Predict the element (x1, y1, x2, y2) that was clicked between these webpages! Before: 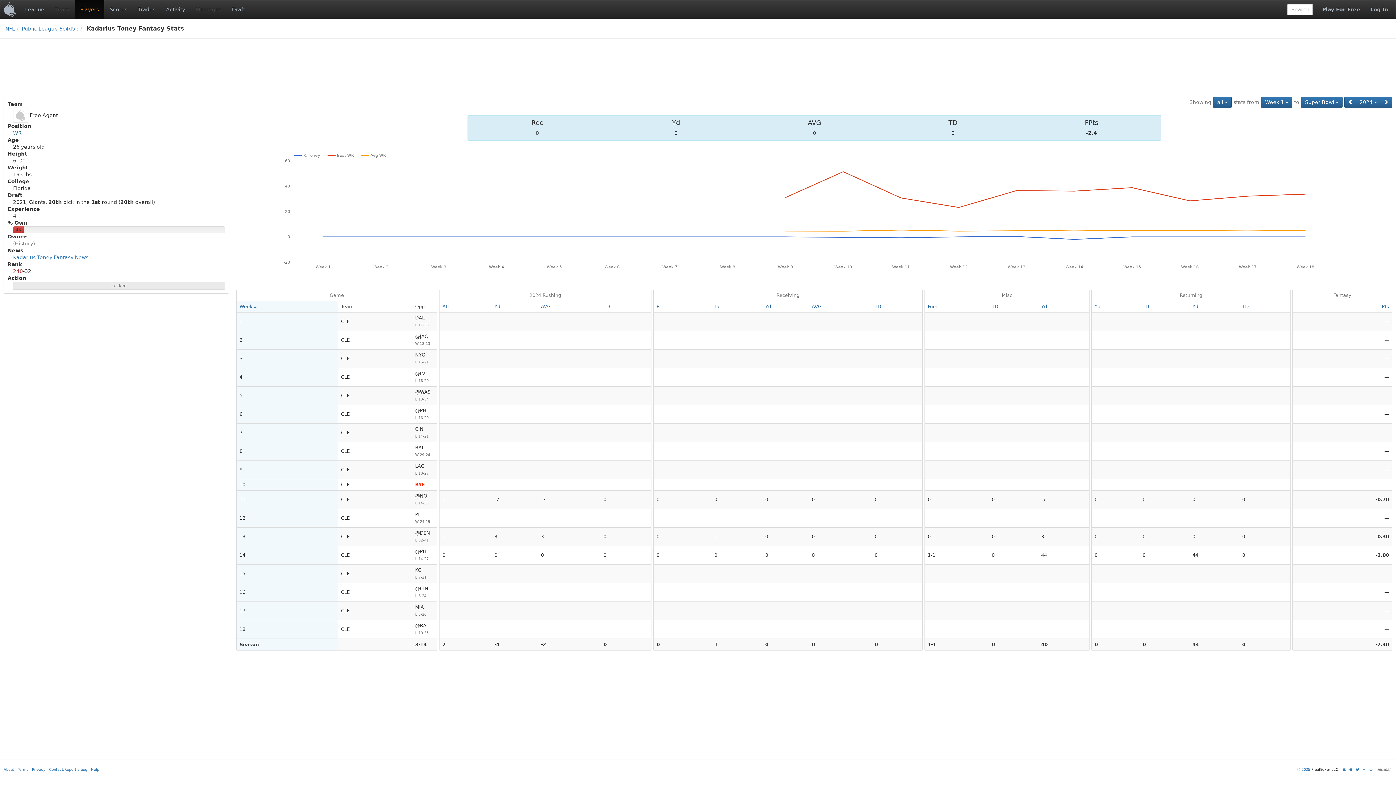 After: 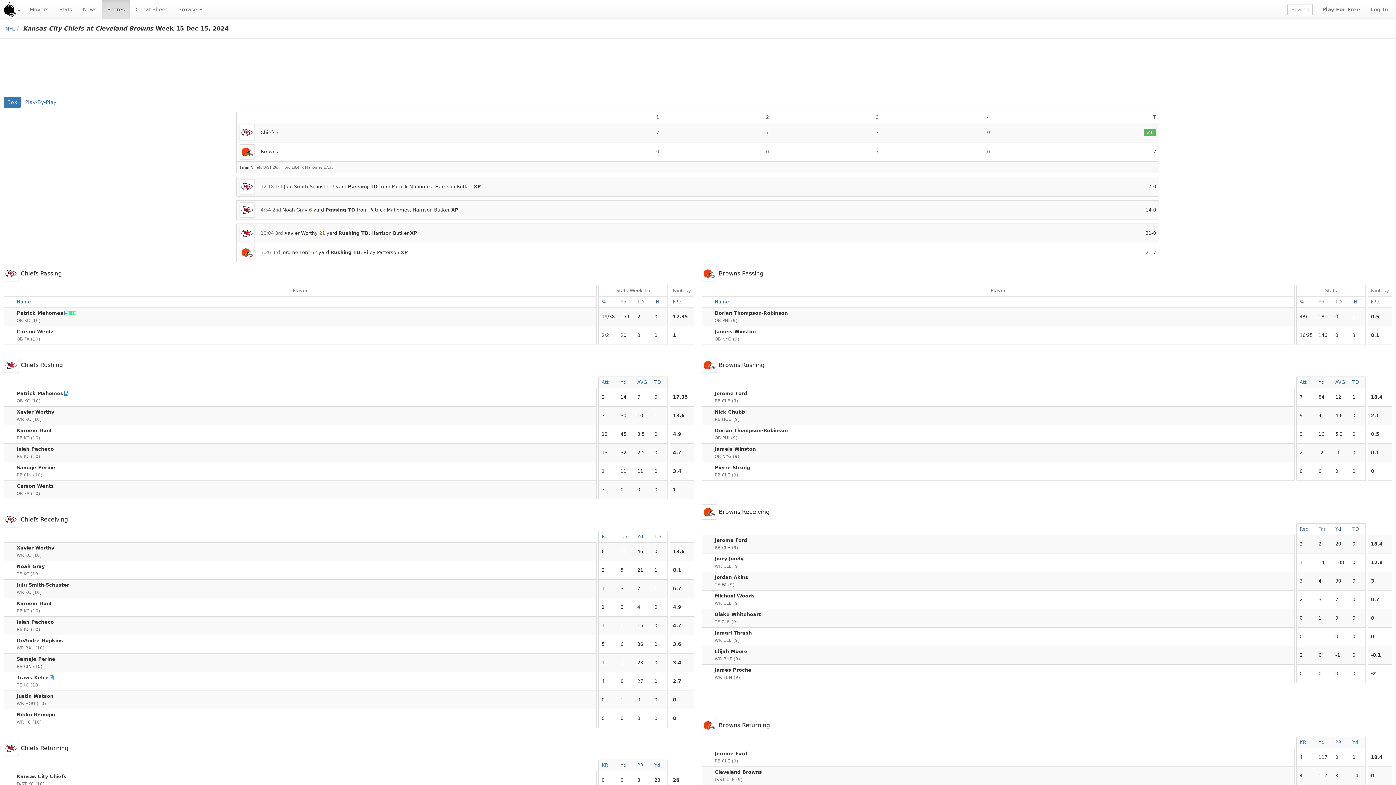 Action: bbox: (415, 567, 434, 581) label: KC
L 7-21